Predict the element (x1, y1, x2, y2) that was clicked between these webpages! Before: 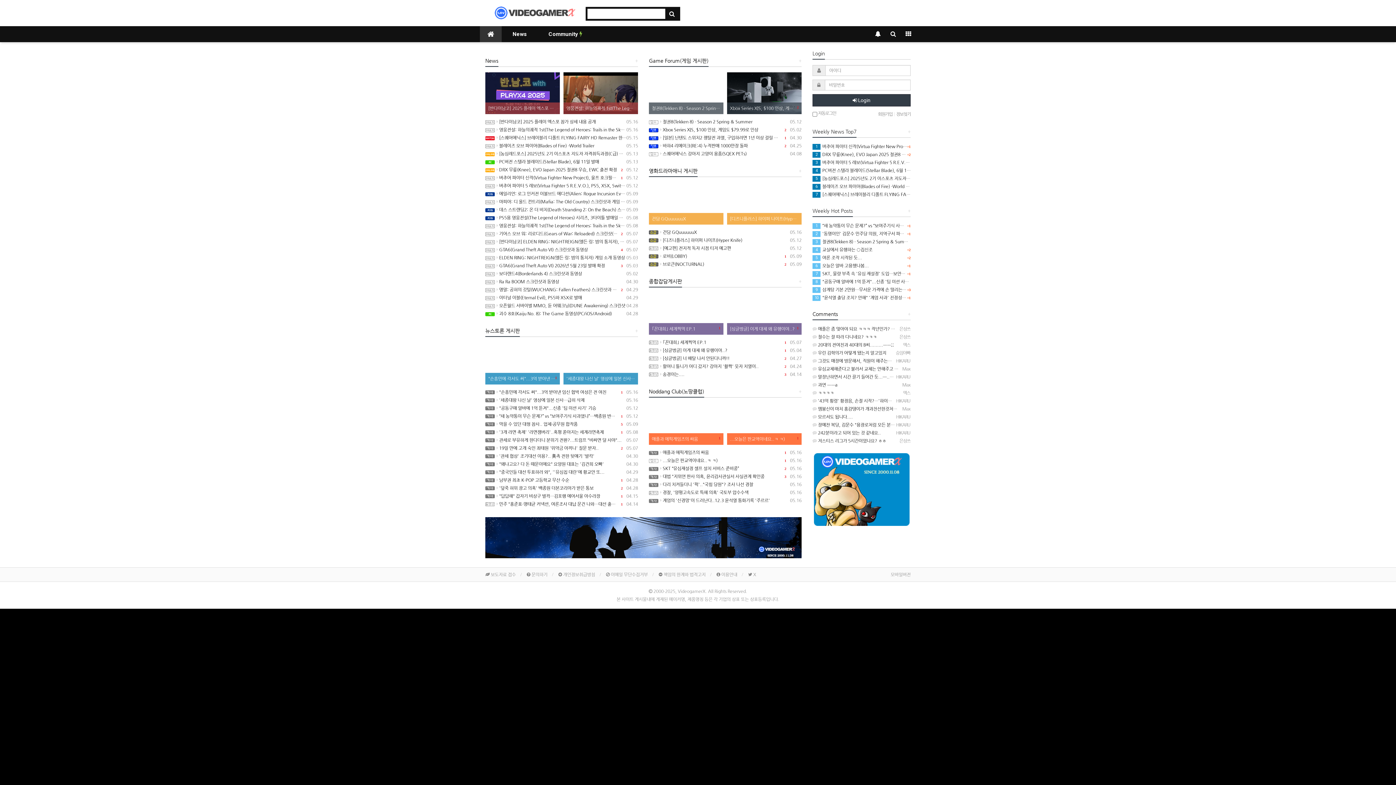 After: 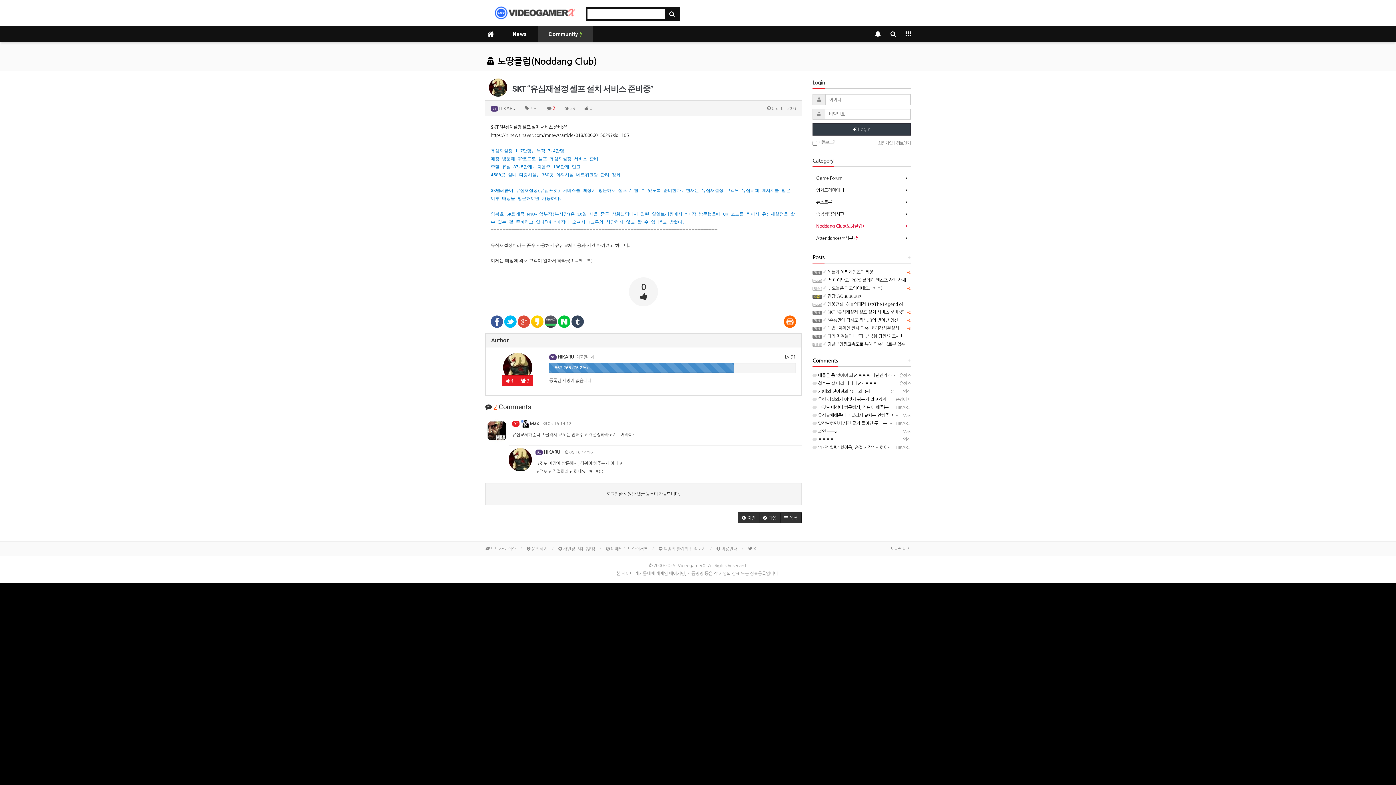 Action: label: Max
 유심교체해준다고 불러서 교체는 안해주고 재설정하라고?... 애라이~ ㅡ..ㅡ bbox: (812, 366, 953, 371)